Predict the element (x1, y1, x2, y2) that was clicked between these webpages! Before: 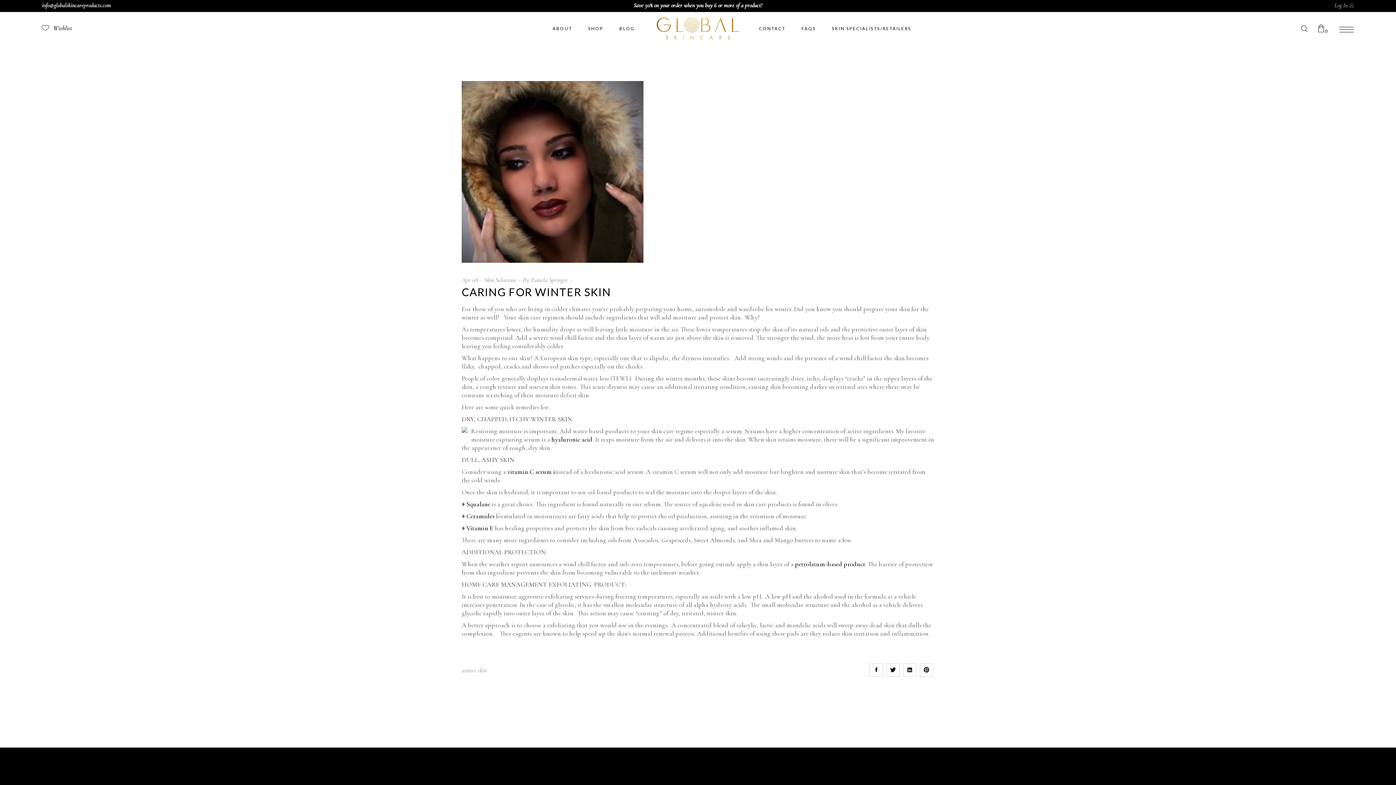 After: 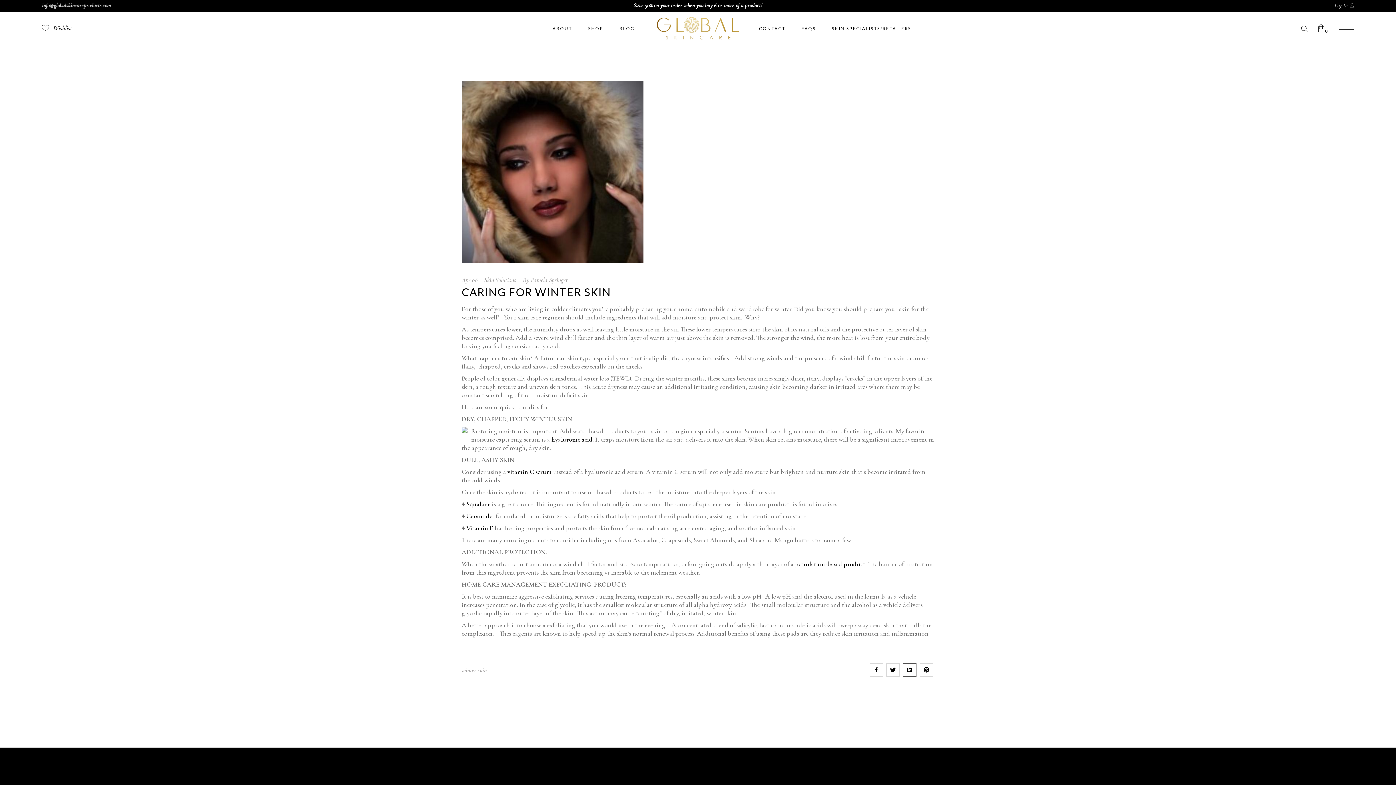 Action: bbox: (903, 663, 916, 677)